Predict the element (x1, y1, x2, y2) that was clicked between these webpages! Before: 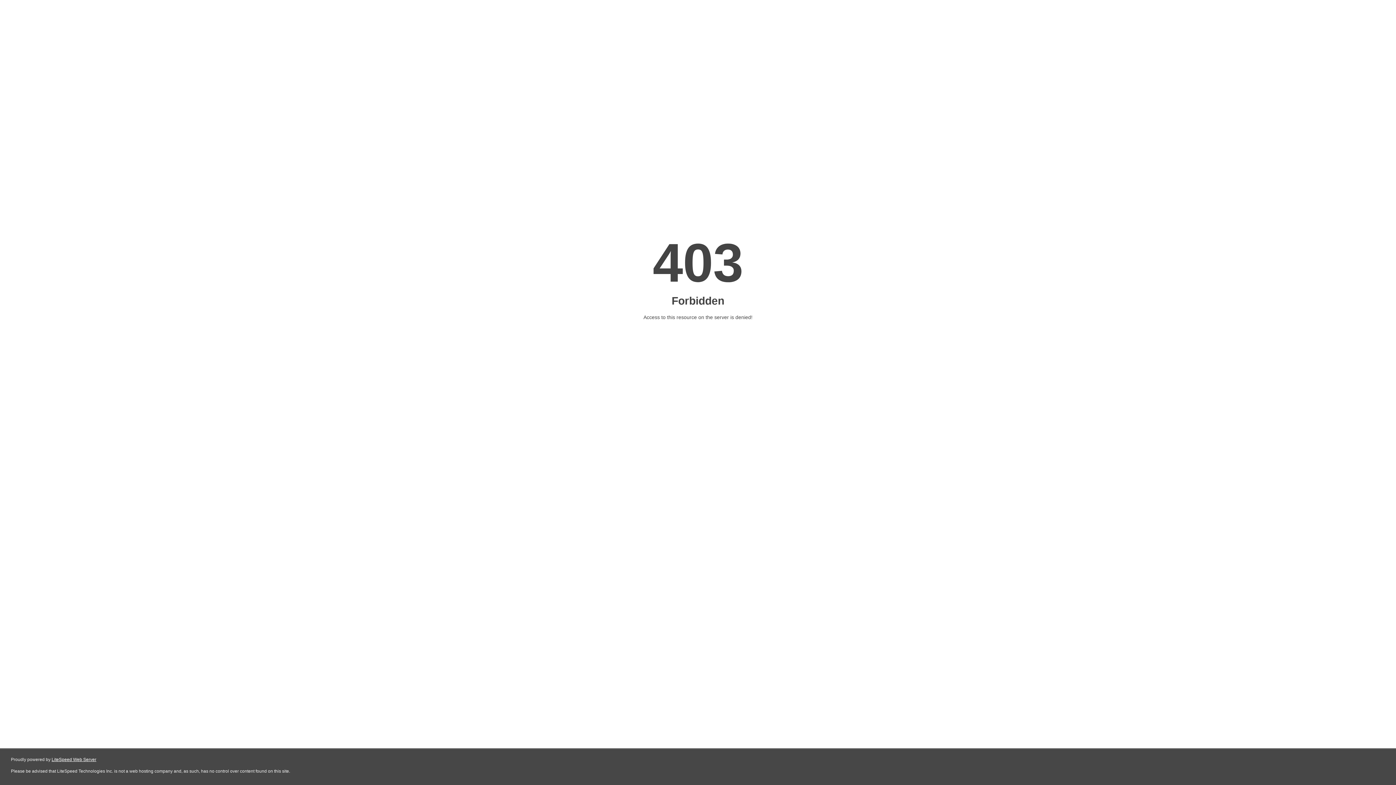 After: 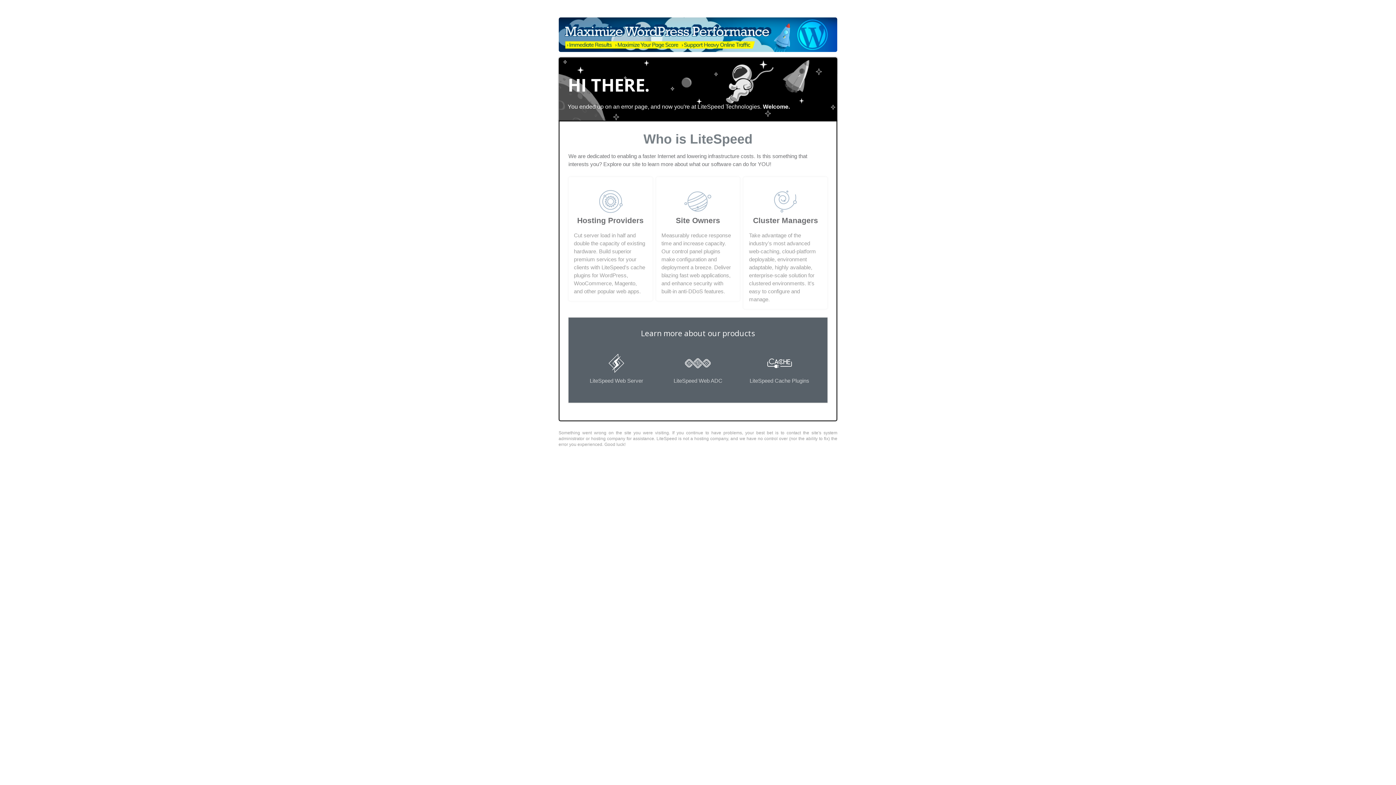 Action: label: LiteSpeed Web Server bbox: (51, 757, 96, 762)